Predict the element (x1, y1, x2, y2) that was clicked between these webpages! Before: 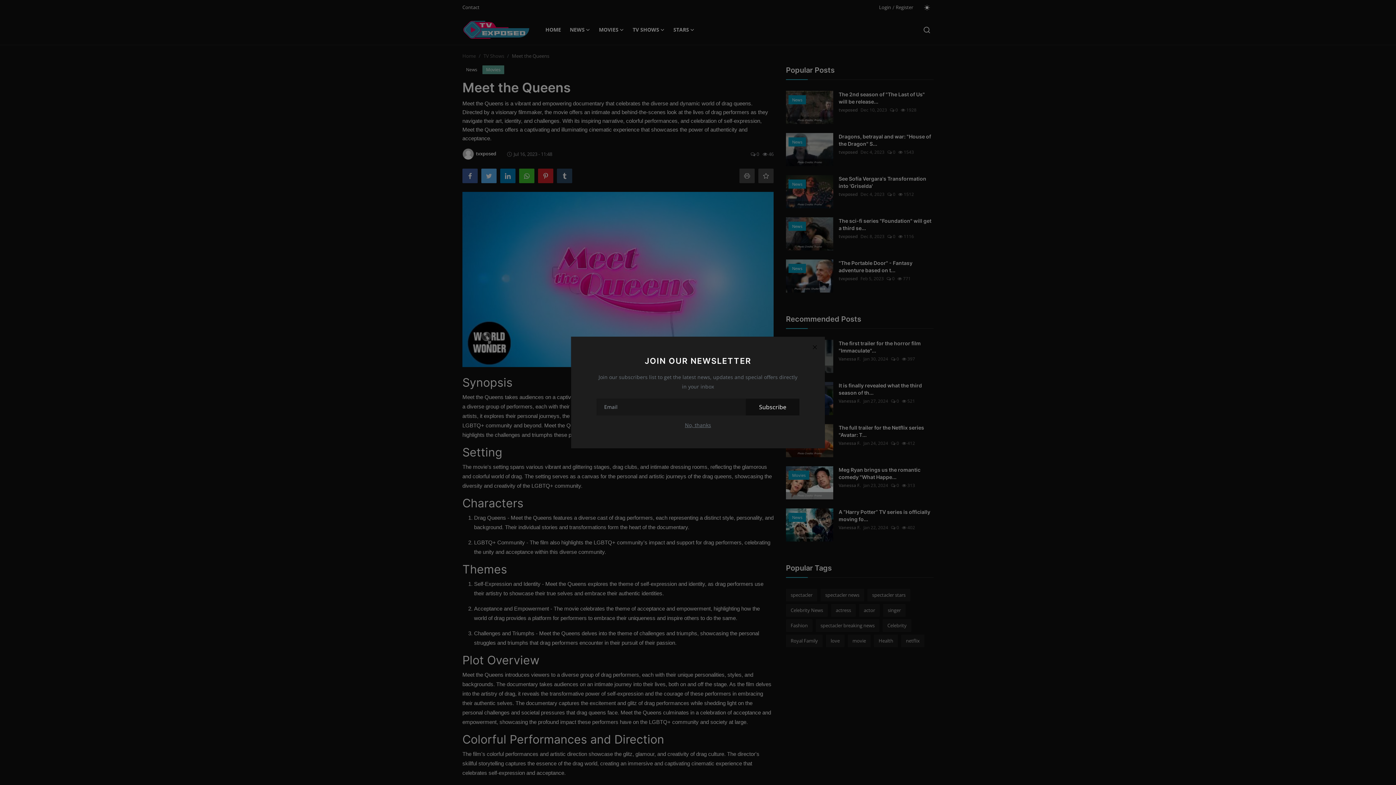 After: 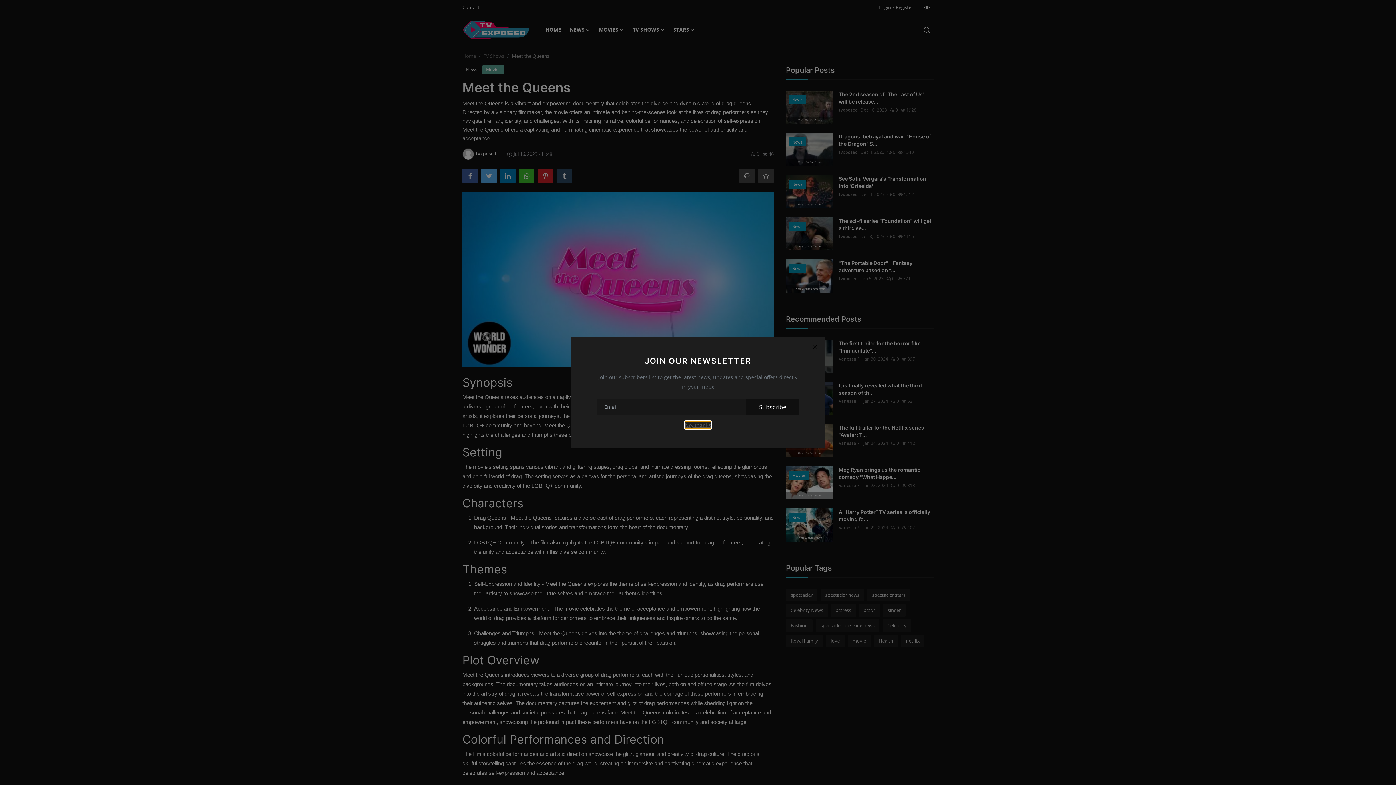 Action: label: No, thanks bbox: (685, 421, 711, 428)